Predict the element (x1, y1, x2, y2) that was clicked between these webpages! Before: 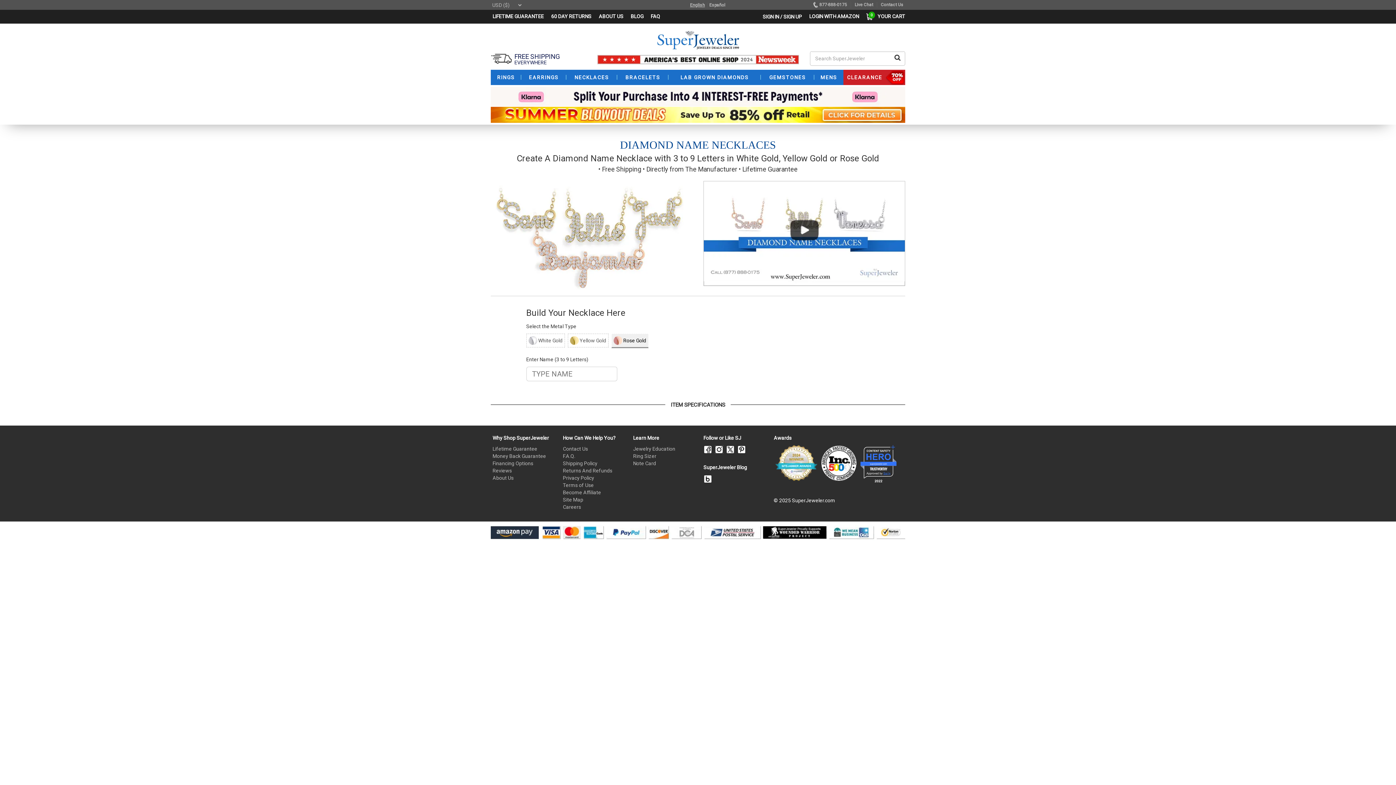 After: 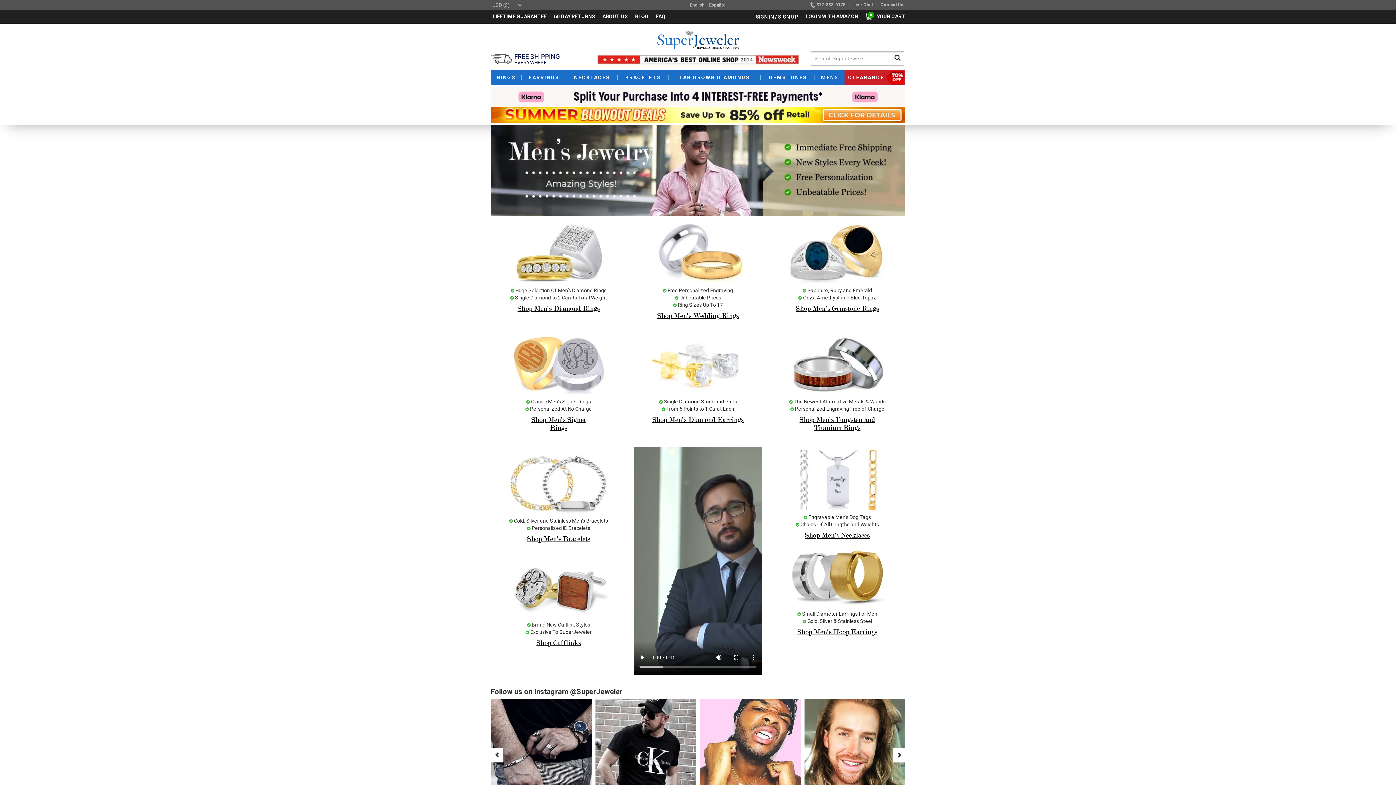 Action: bbox: (814, 69, 843, 85) label: MENS